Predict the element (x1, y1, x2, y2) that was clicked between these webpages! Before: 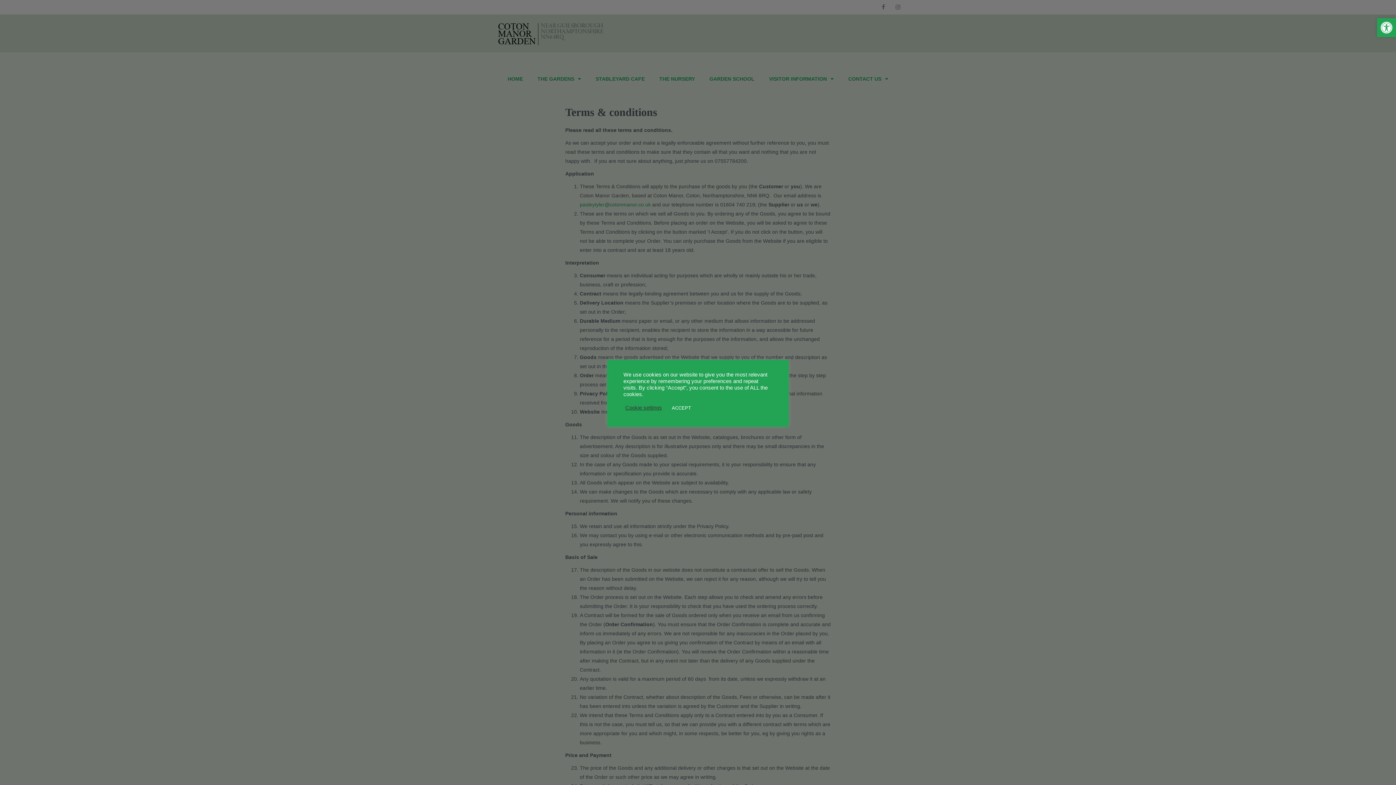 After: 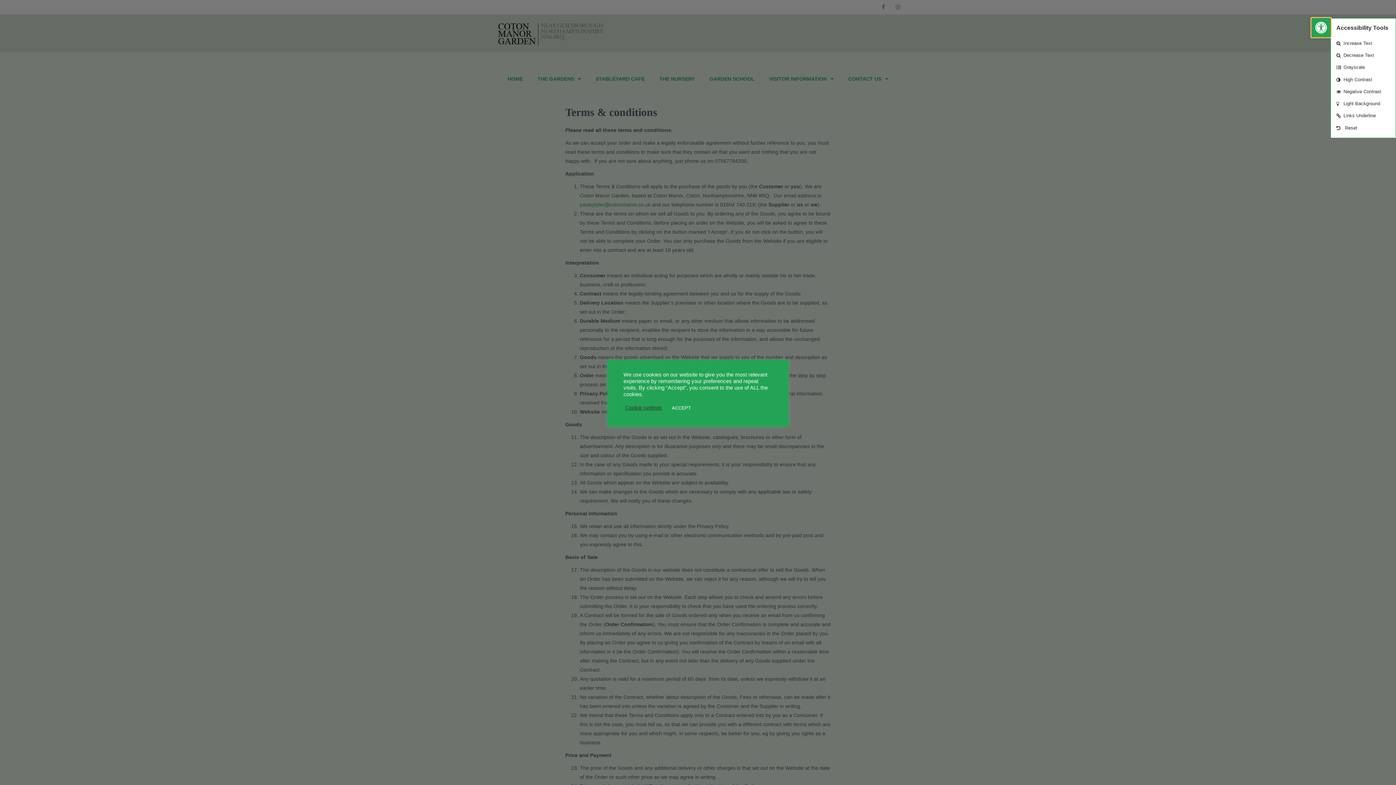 Action: label: Open toolbar bbox: (1377, 18, 1396, 37)